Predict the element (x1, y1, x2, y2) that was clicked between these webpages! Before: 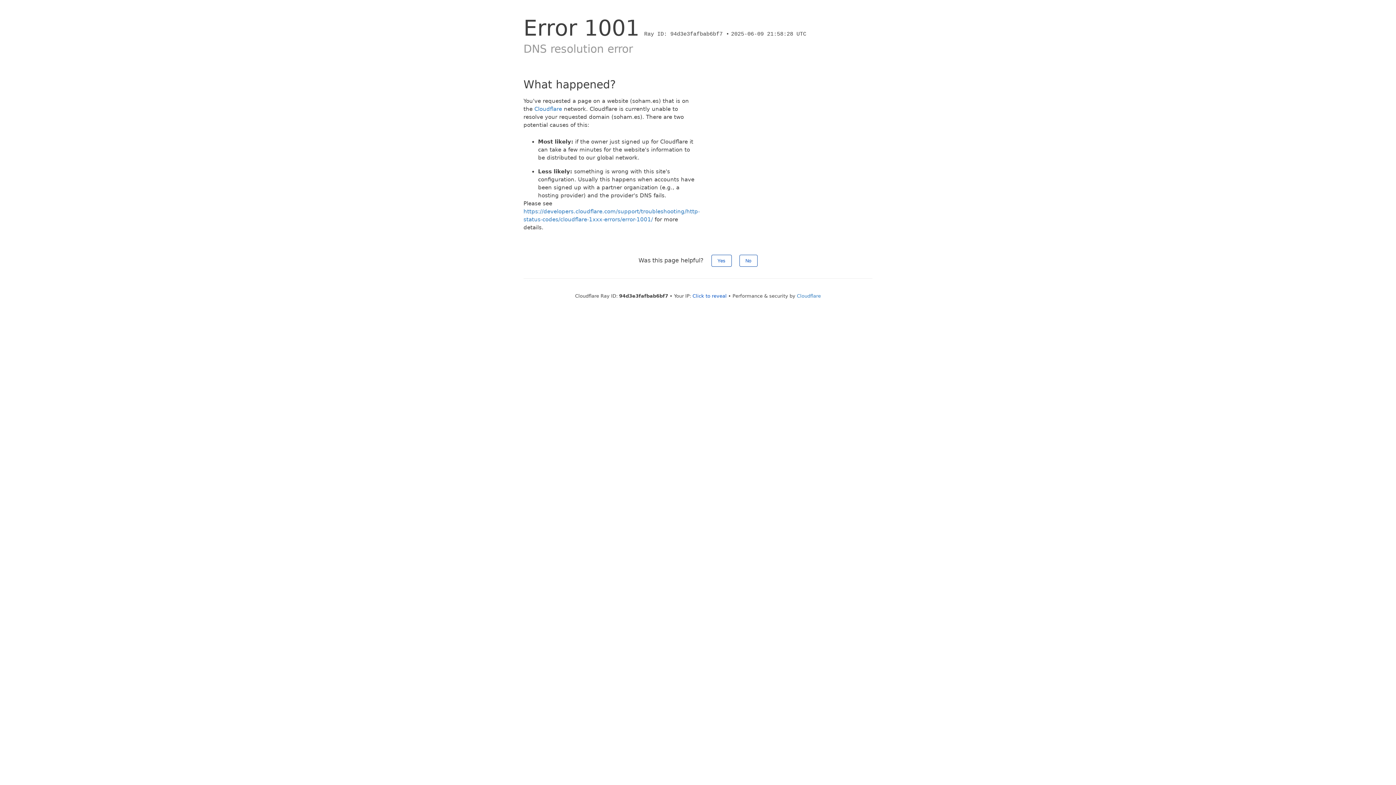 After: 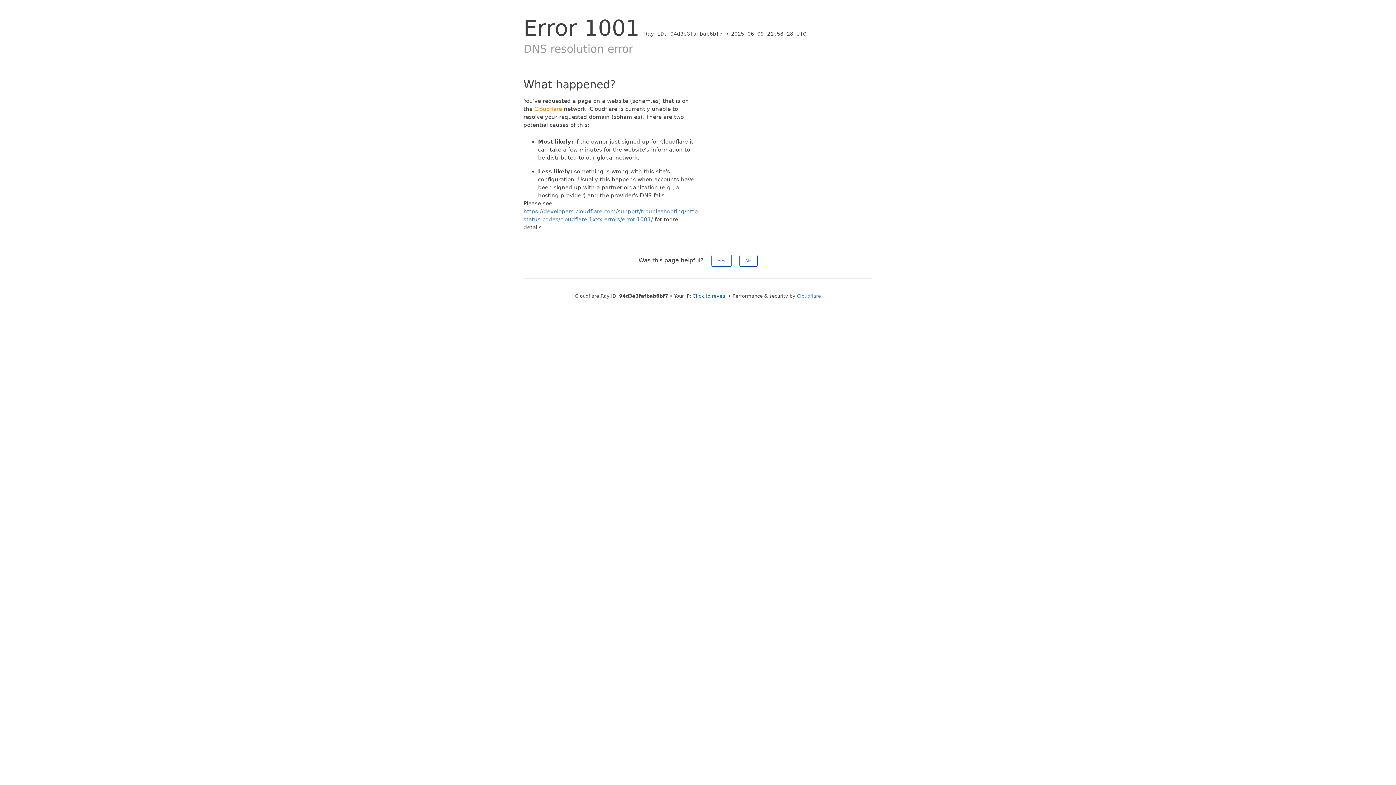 Action: bbox: (534, 105, 562, 112) label: Cloudflare